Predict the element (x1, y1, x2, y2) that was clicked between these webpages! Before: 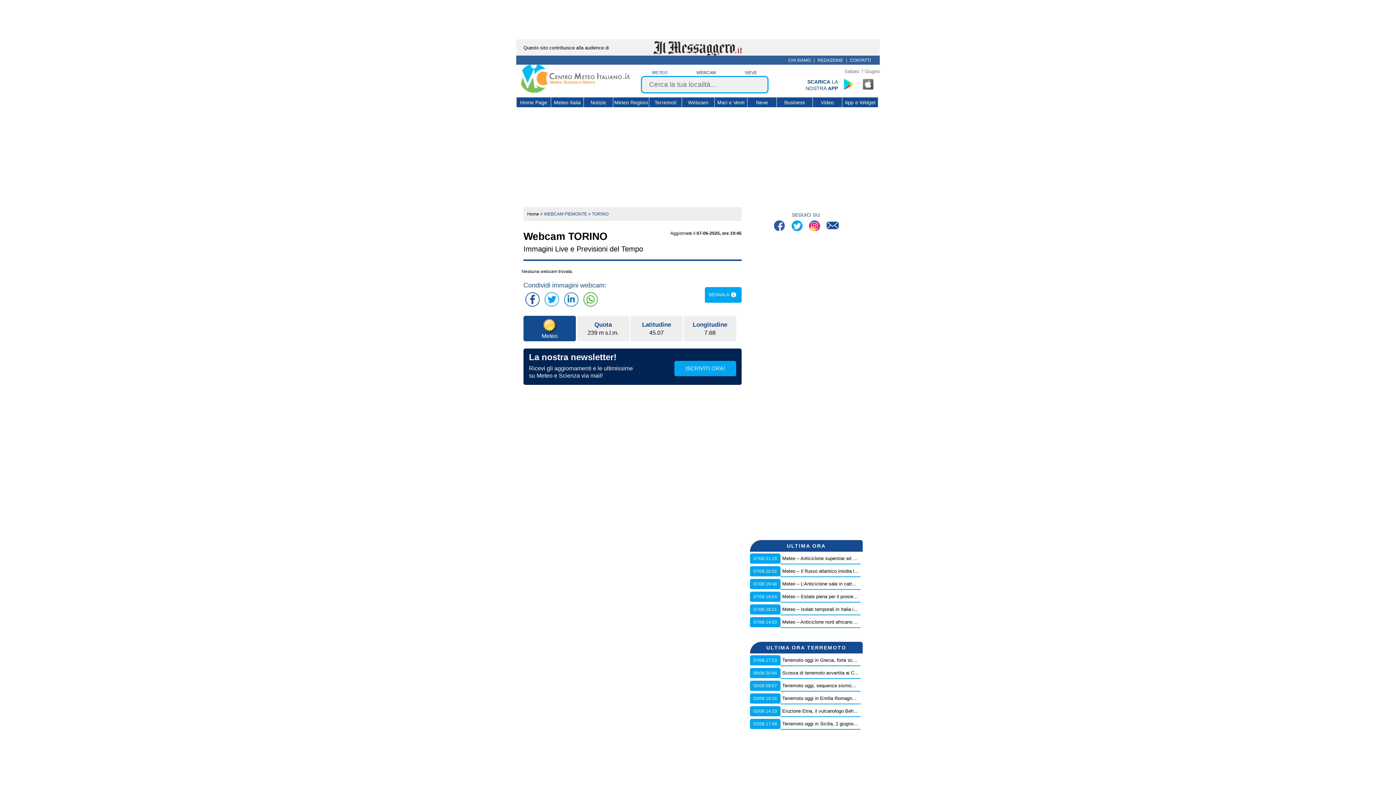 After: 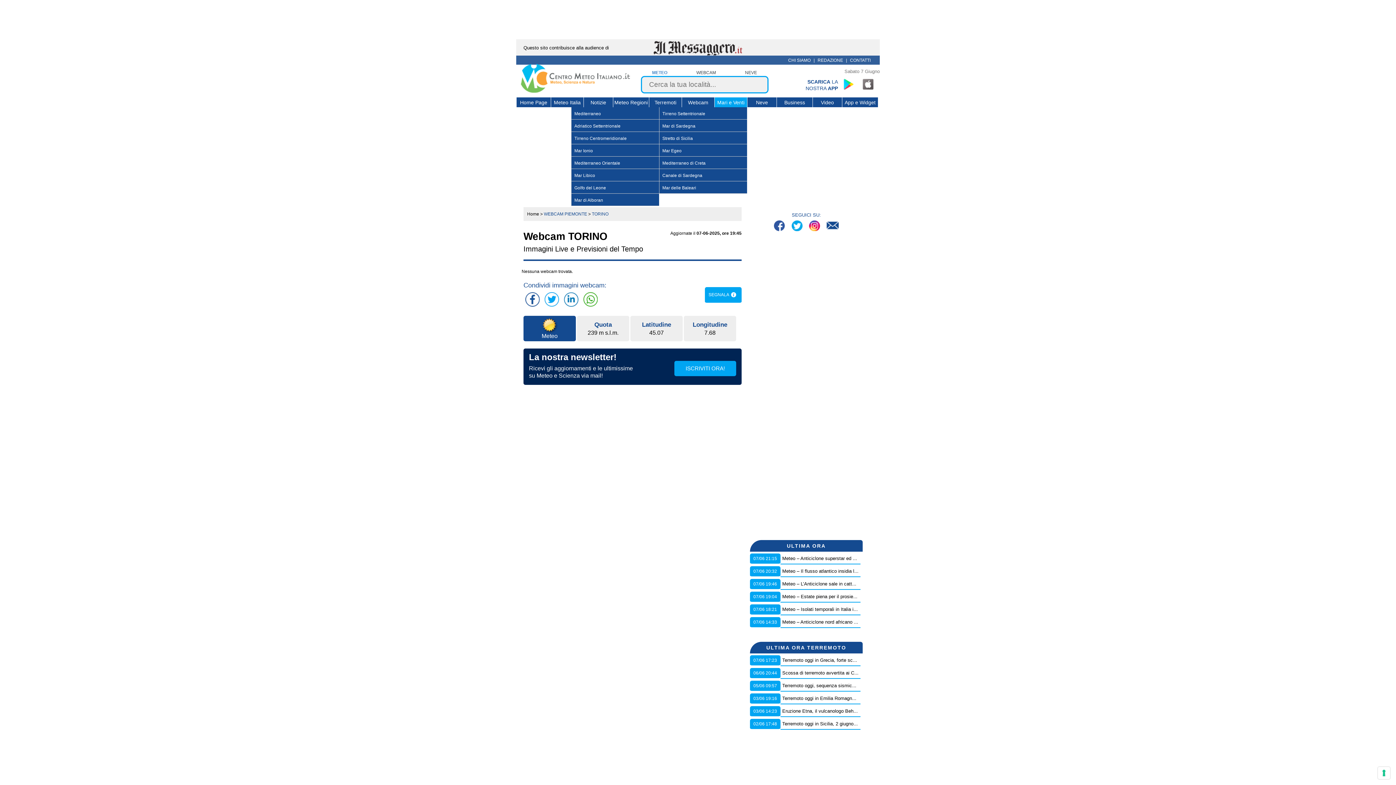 Action: label: Mari e Venti bbox: (717, 97, 744, 107)